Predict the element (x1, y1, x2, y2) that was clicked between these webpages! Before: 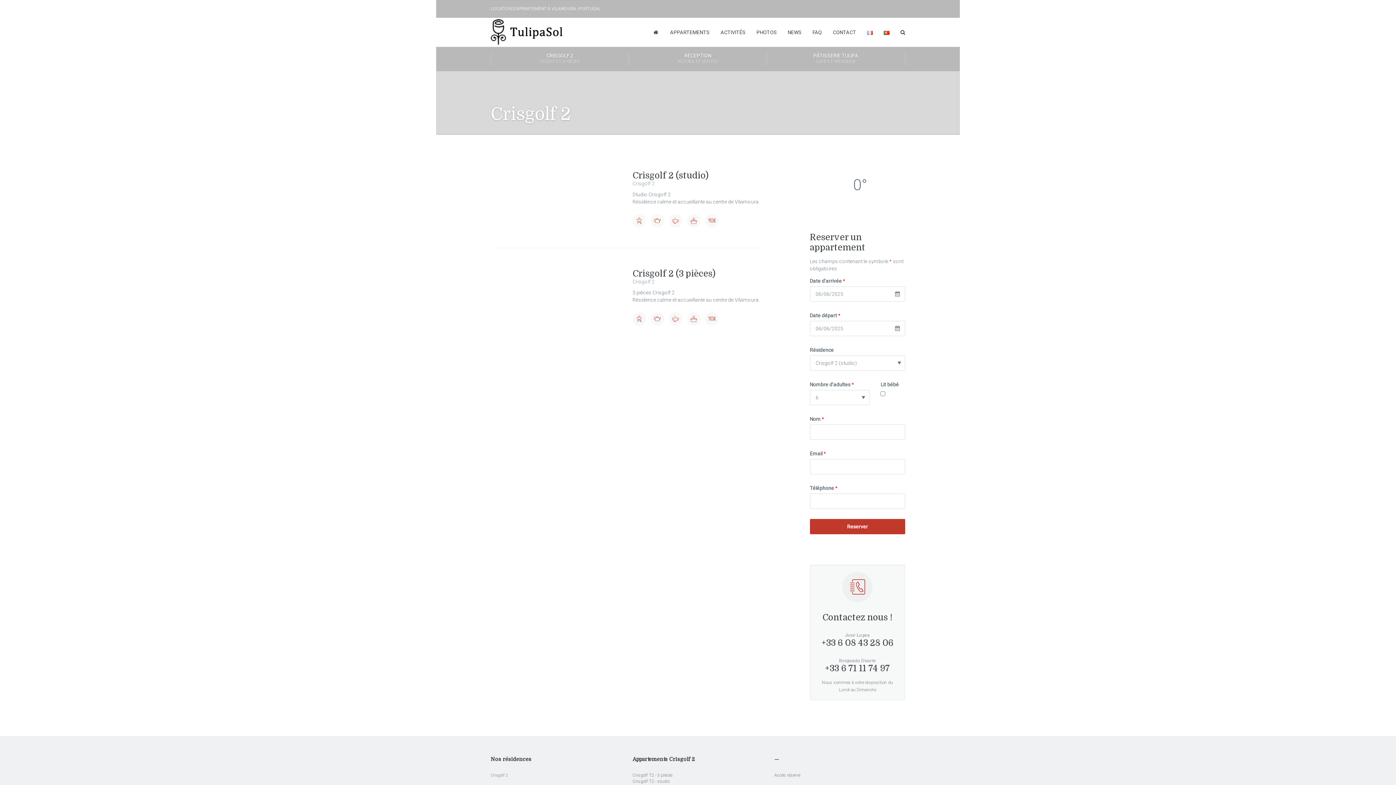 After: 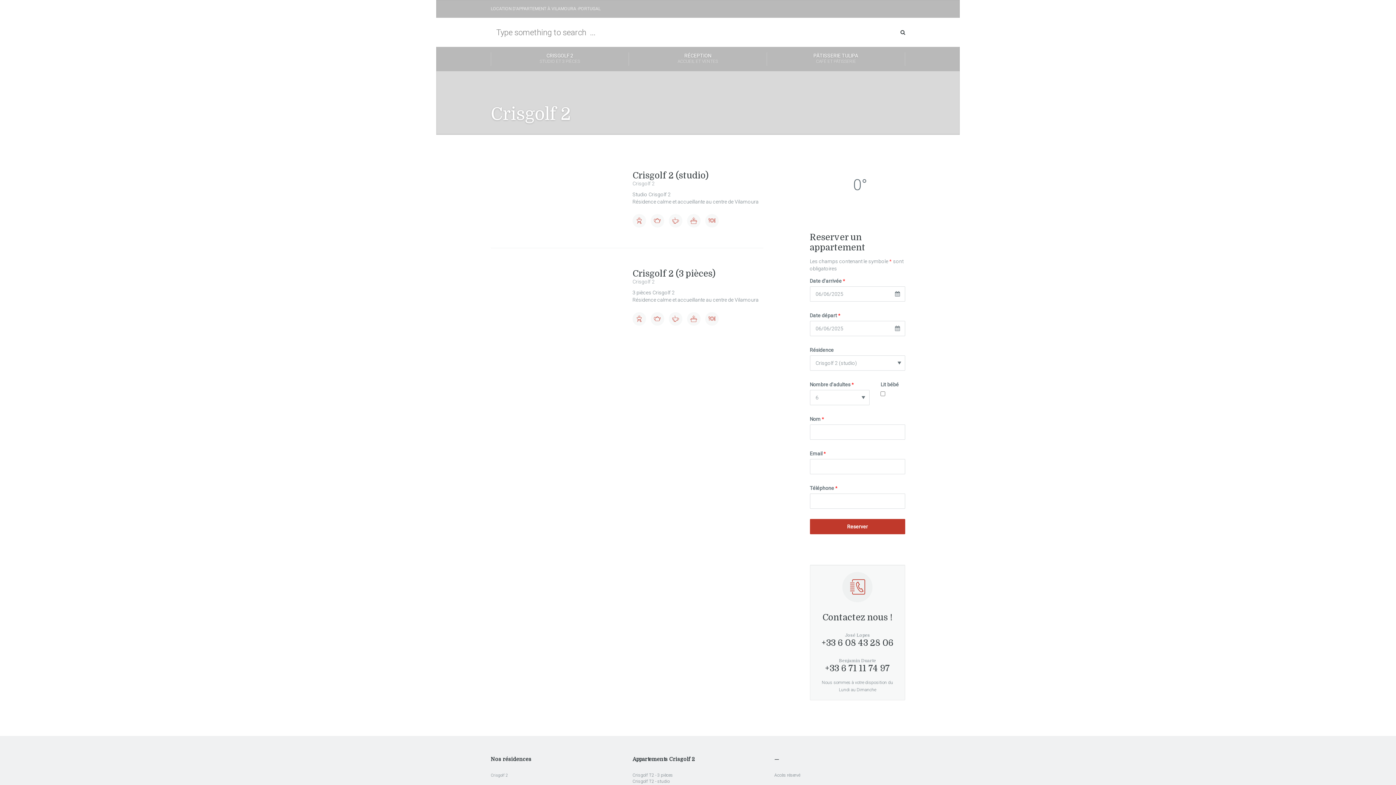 Action: bbox: (900, 17, 905, 46)